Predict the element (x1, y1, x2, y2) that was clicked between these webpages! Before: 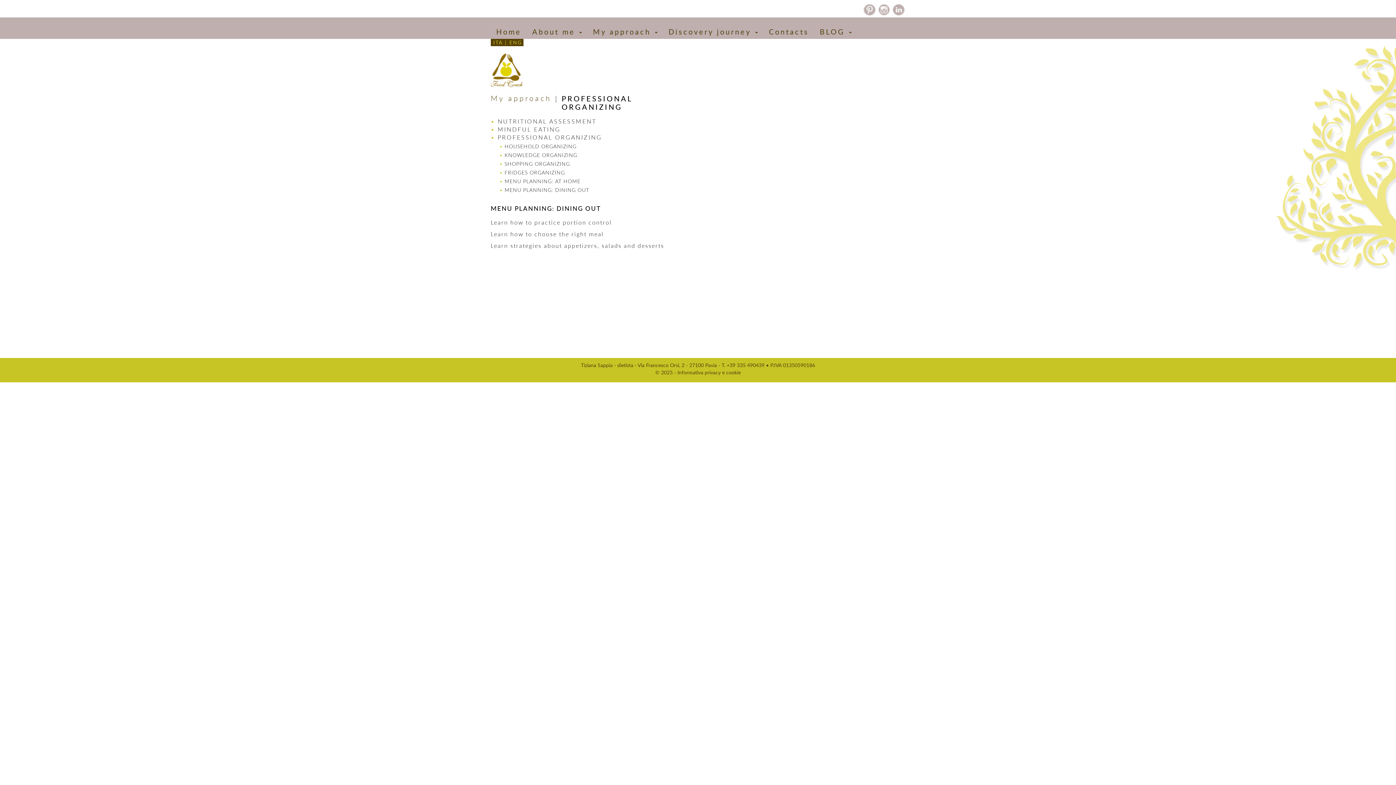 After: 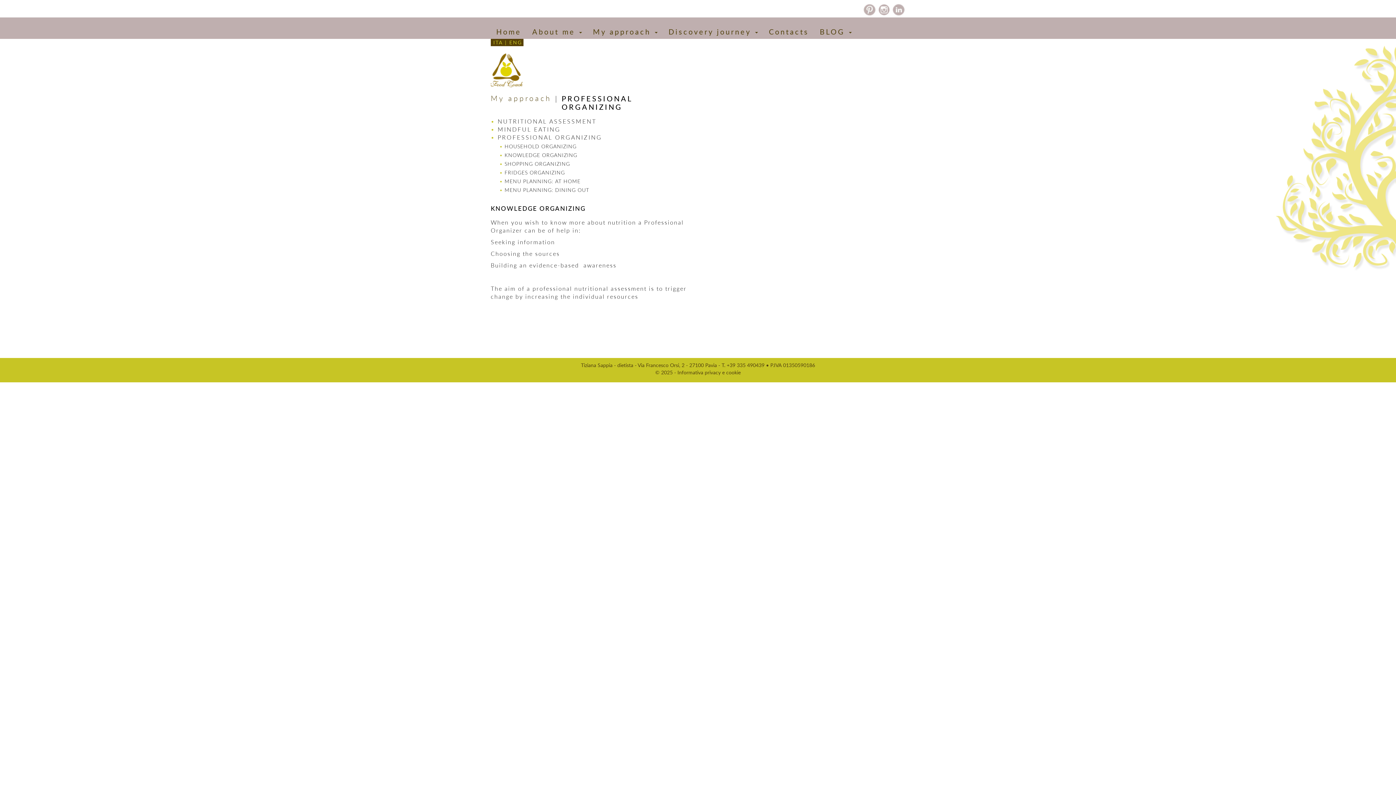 Action: bbox: (504, 151, 577, 158) label: KNOWLEDGE ORGANIZING